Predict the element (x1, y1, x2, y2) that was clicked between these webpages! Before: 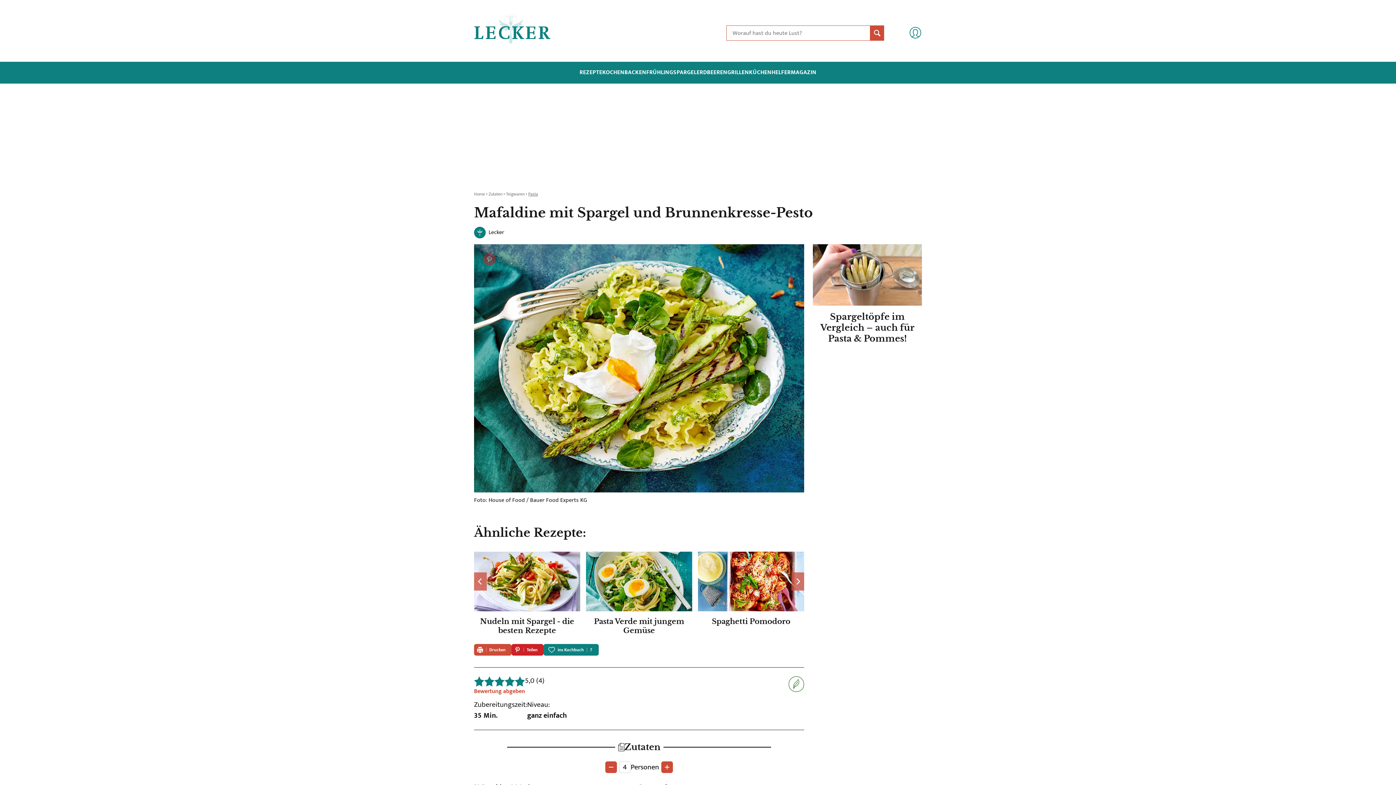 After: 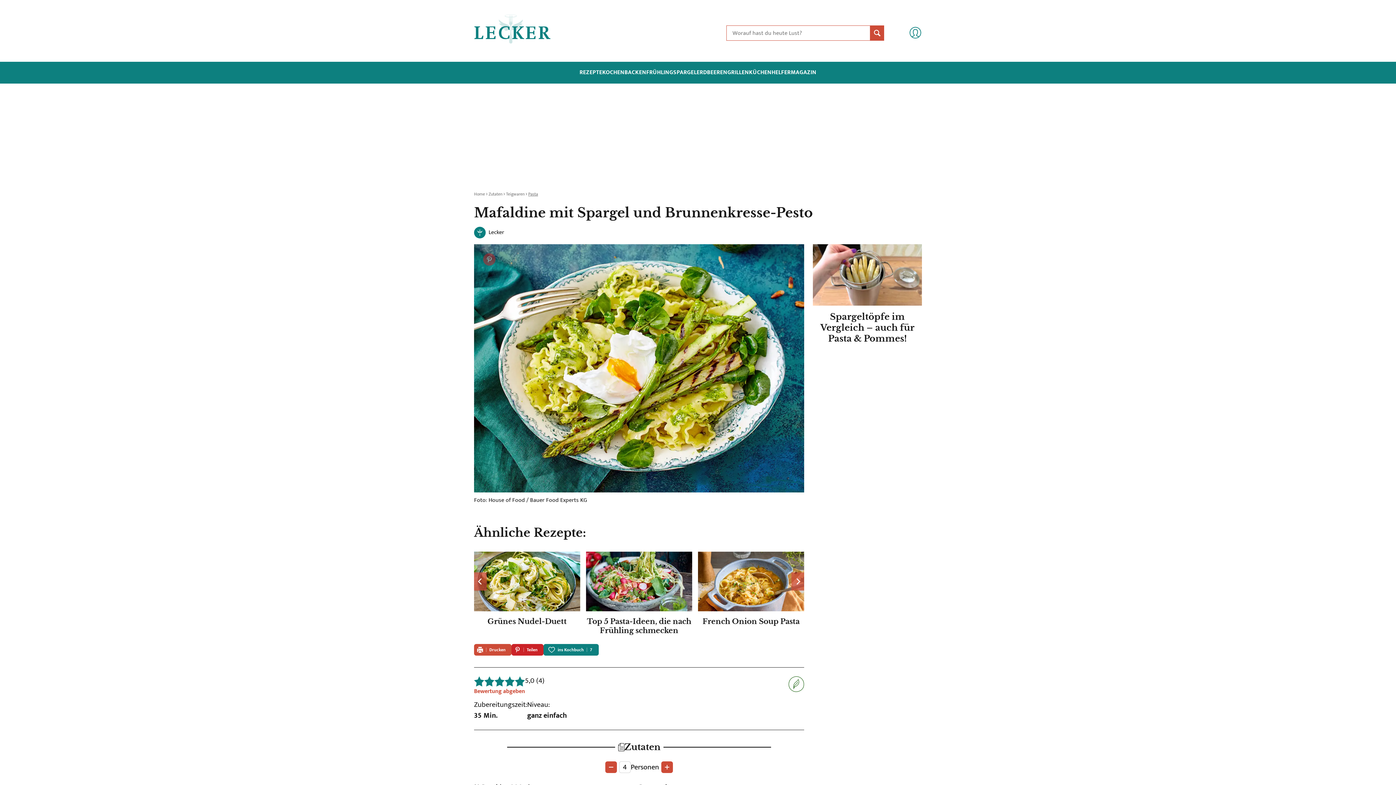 Action: bbox: (791, 572, 804, 590) label: Next